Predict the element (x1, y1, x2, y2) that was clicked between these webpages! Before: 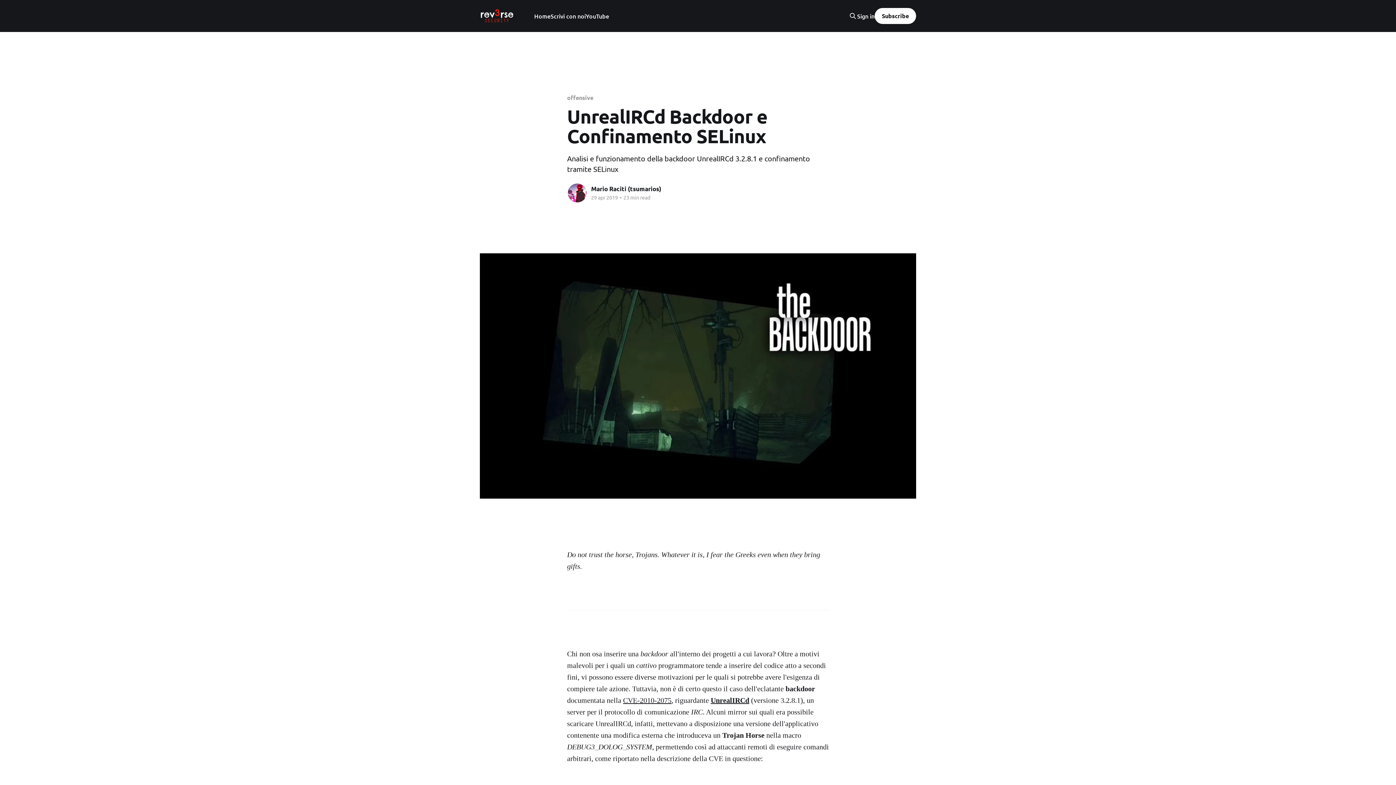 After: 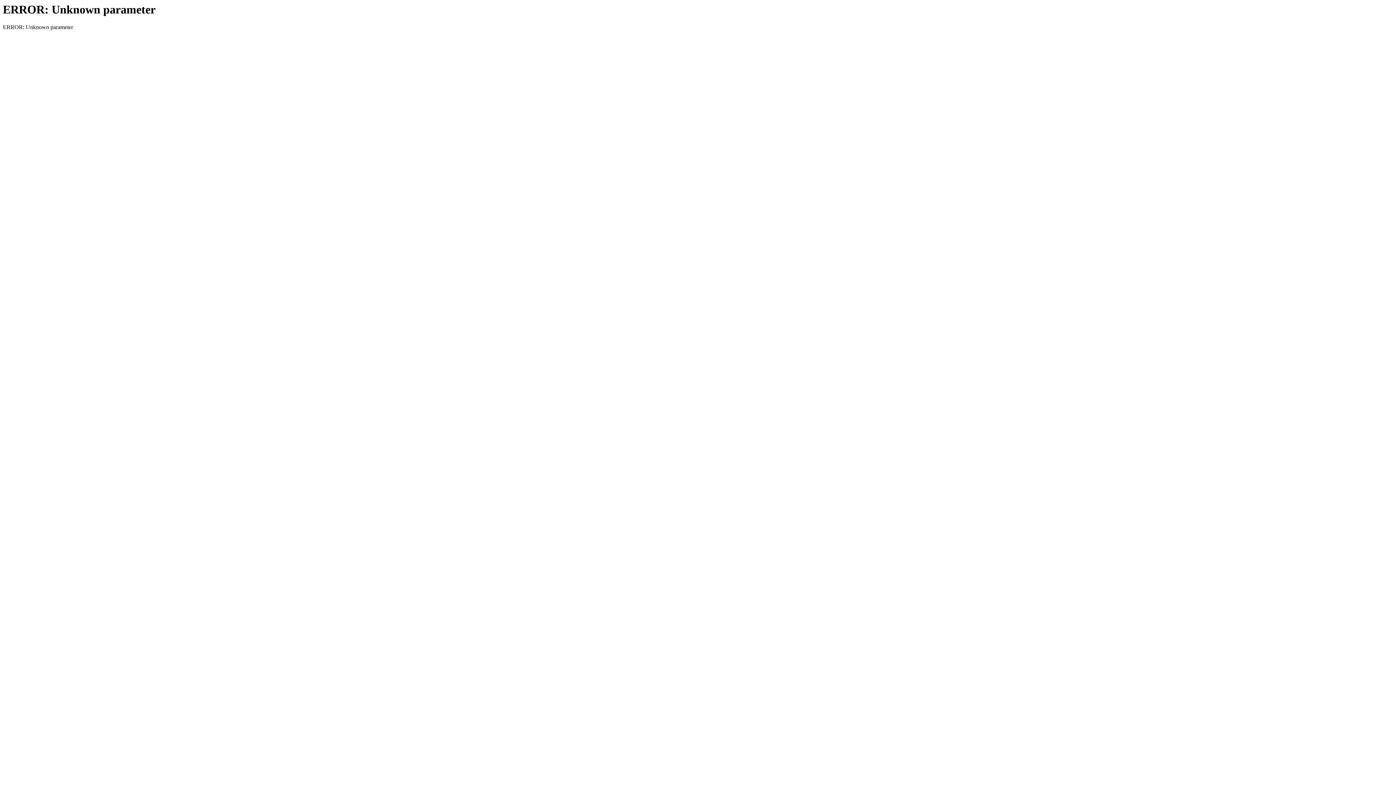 Action: label: CVE-2010-2075 bbox: (623, 696, 671, 704)